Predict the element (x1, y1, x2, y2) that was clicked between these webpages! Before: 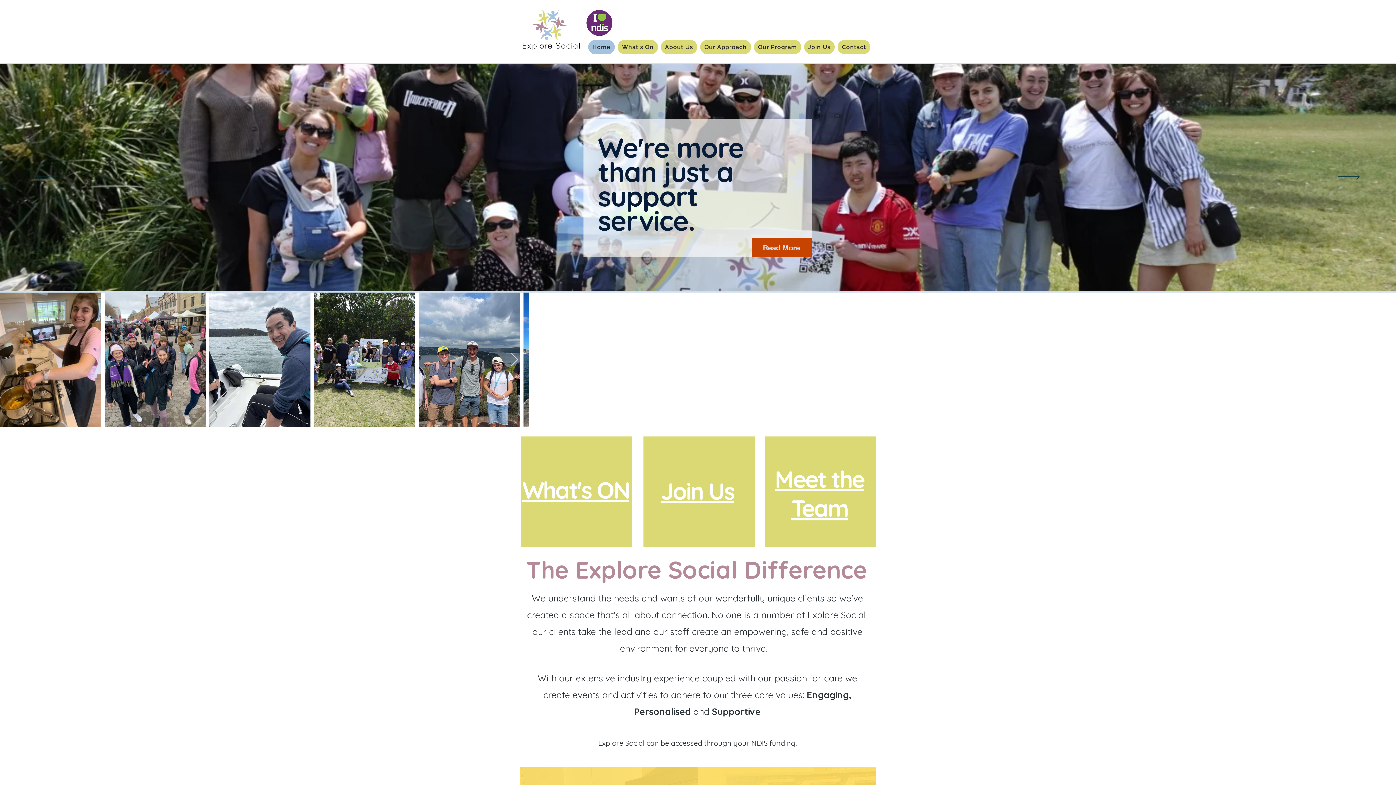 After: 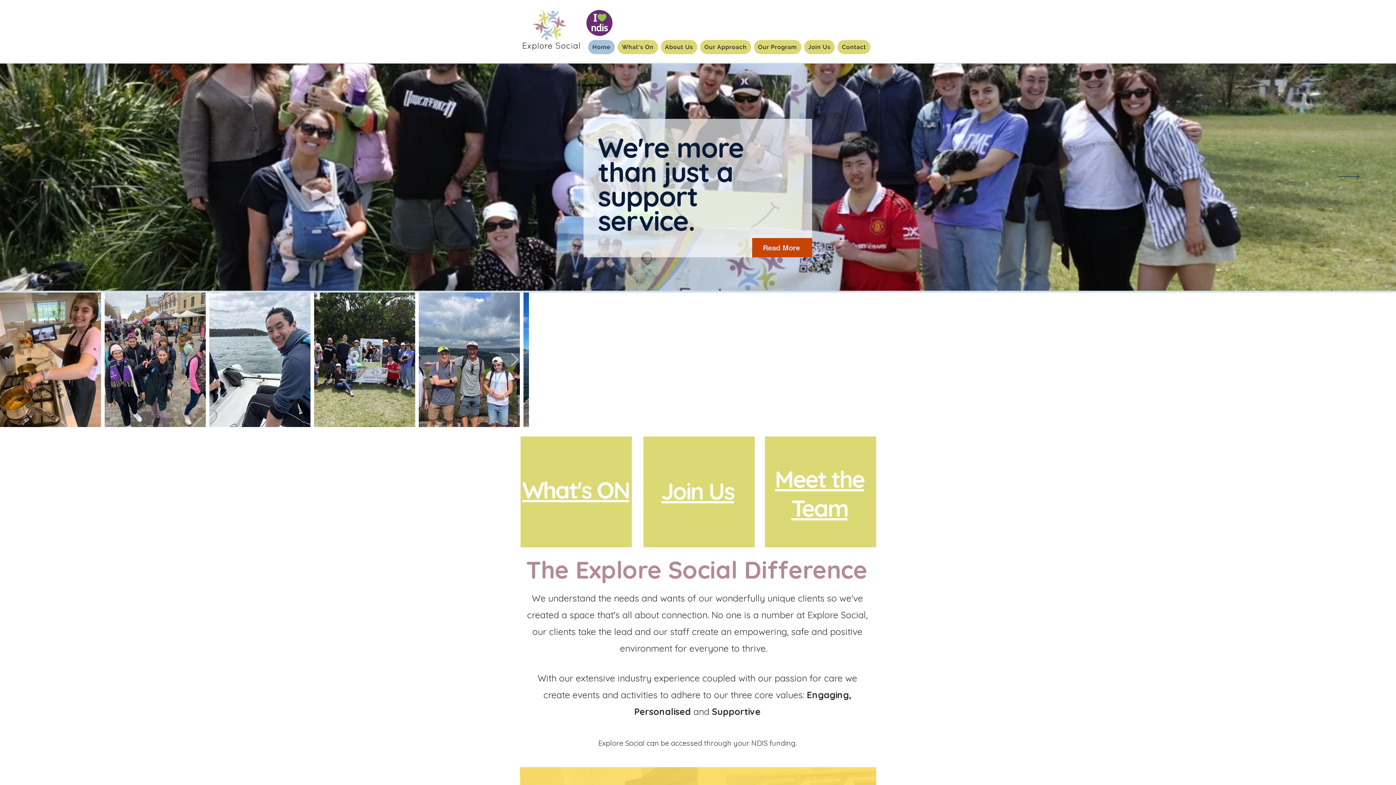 Action: bbox: (520, 8, 581, 54)